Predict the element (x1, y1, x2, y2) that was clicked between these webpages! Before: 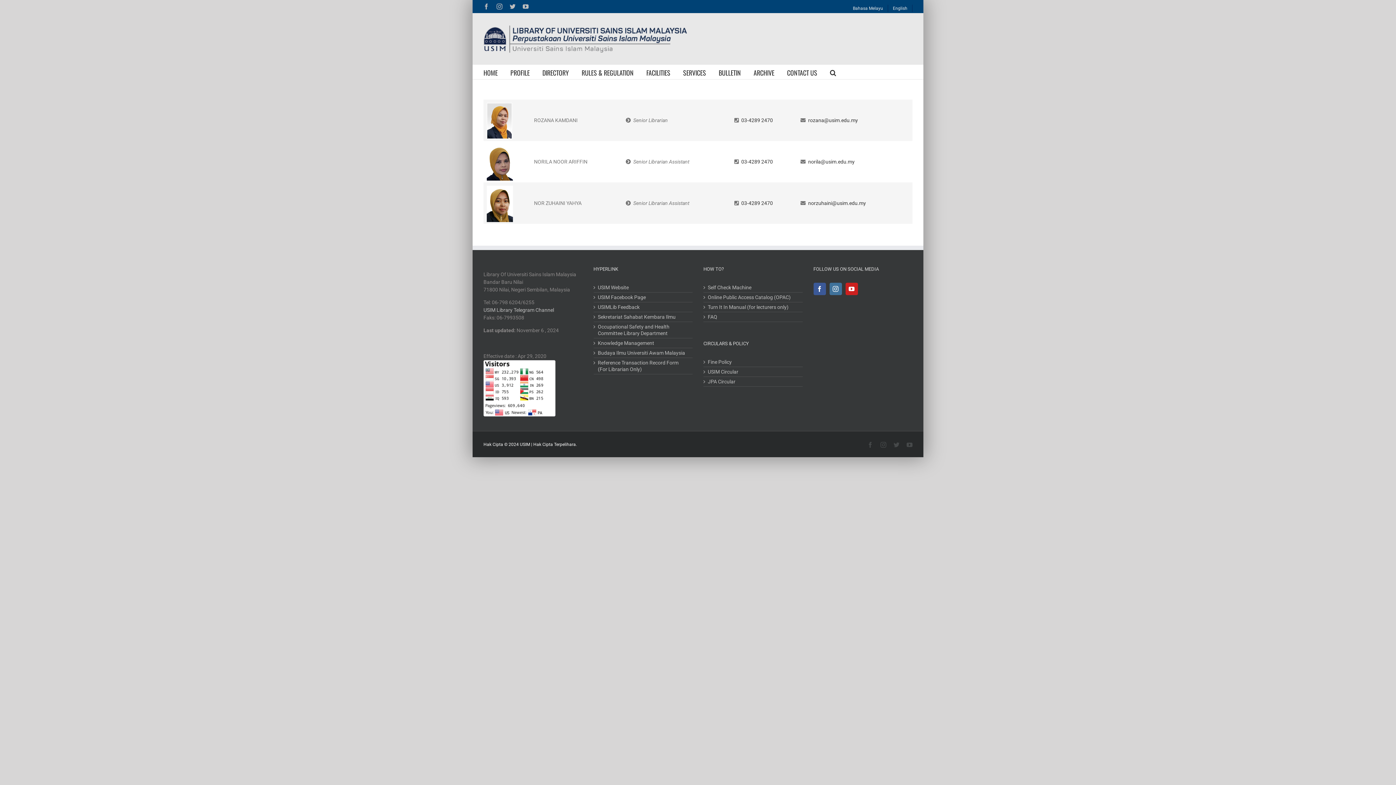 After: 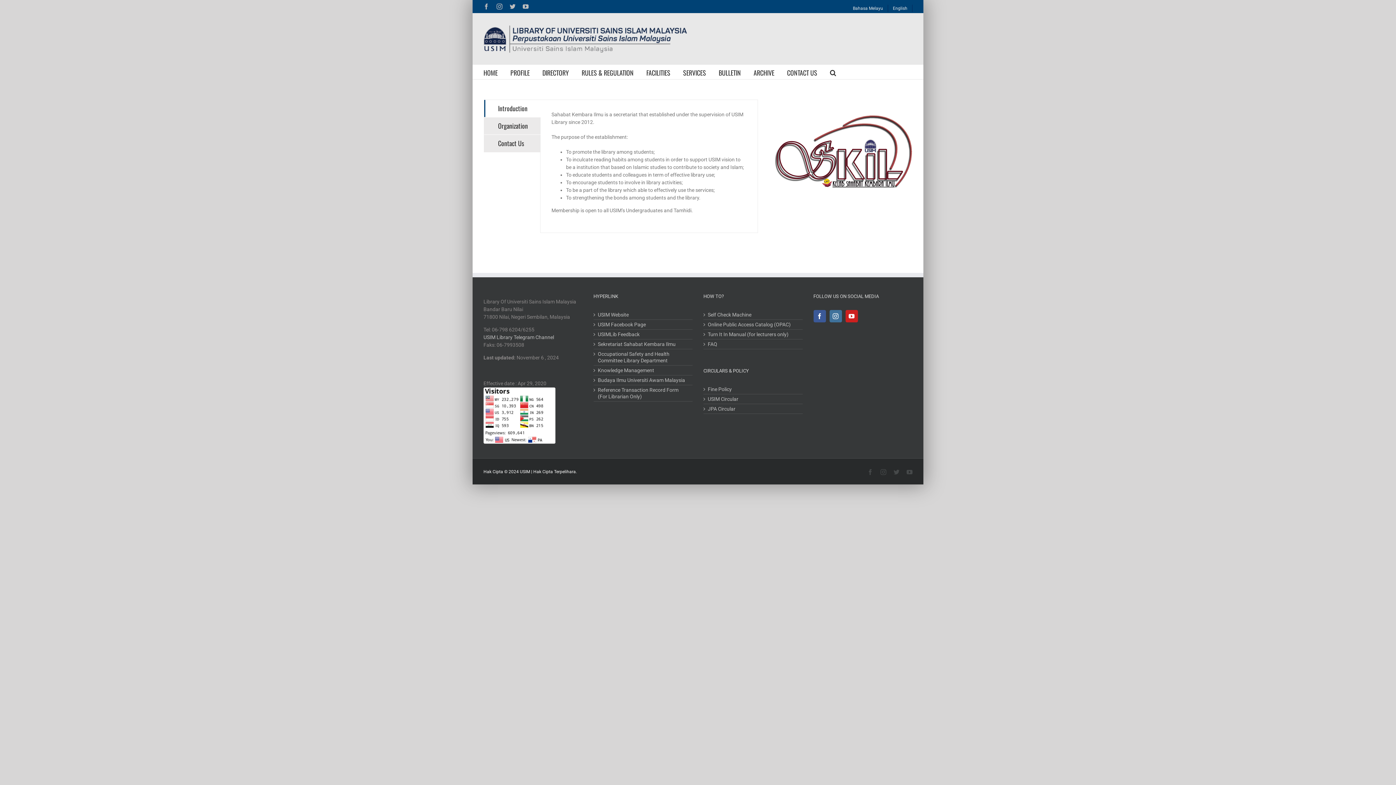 Action: bbox: (598, 313, 689, 320) label: Sekretariat Sahabat Kembara Ilmu